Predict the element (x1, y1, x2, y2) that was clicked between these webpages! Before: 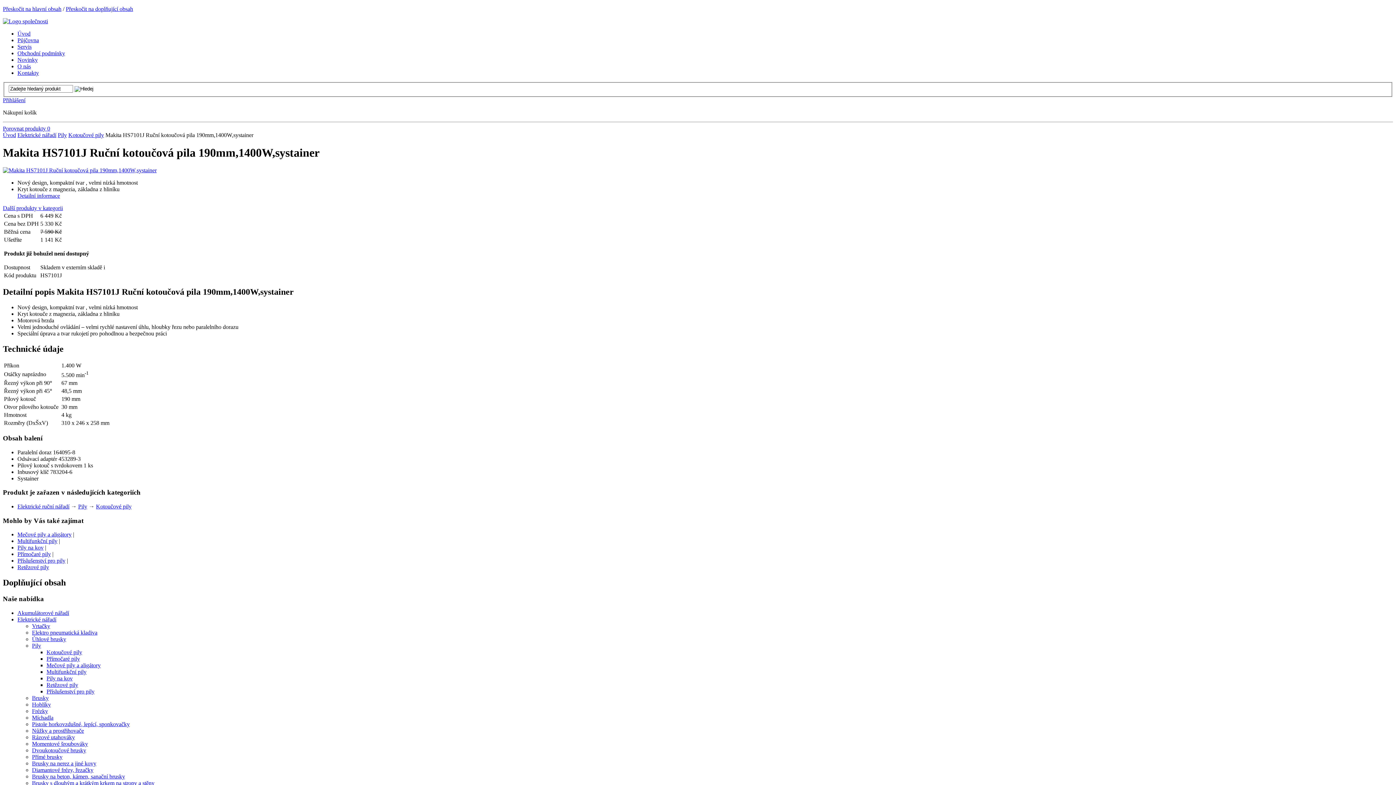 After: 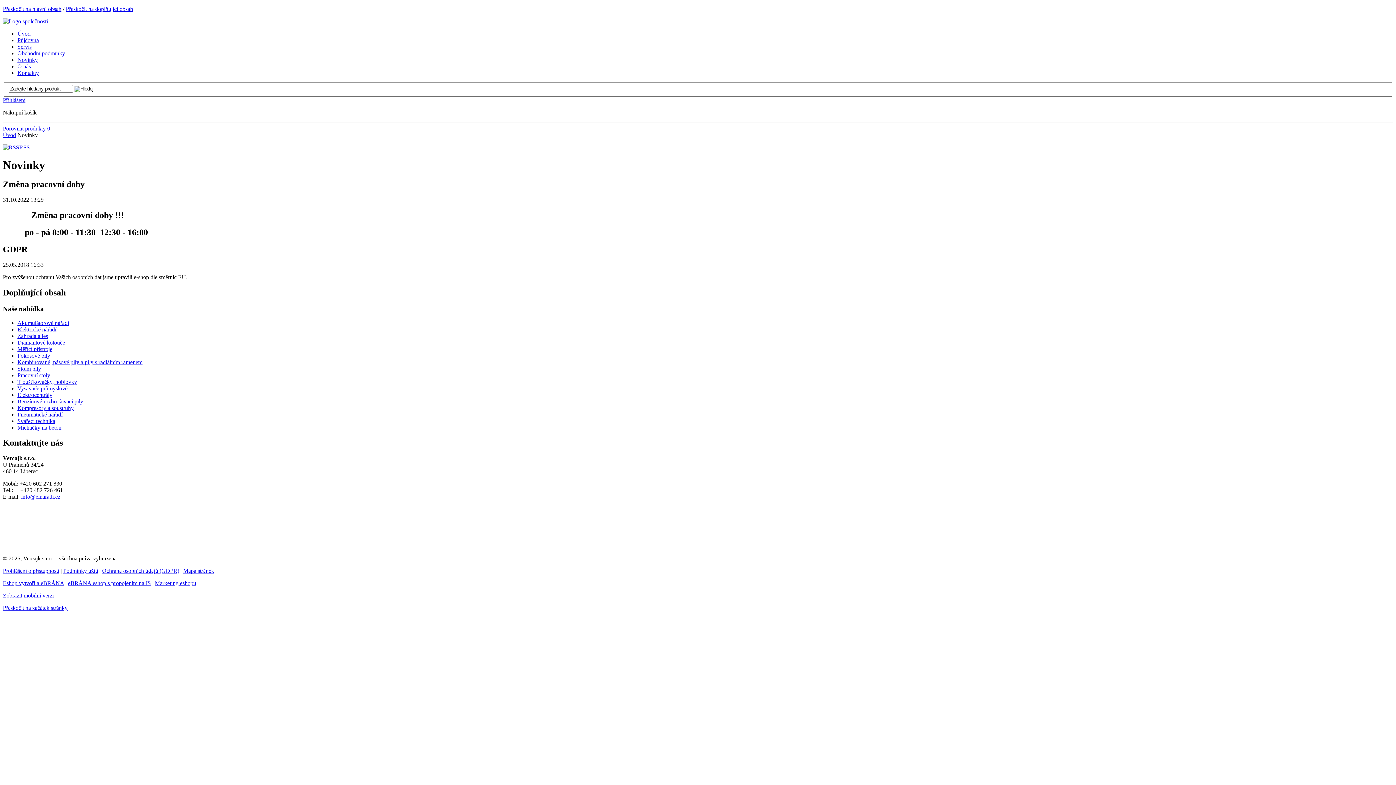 Action: bbox: (17, 56, 37, 62) label: Novinky